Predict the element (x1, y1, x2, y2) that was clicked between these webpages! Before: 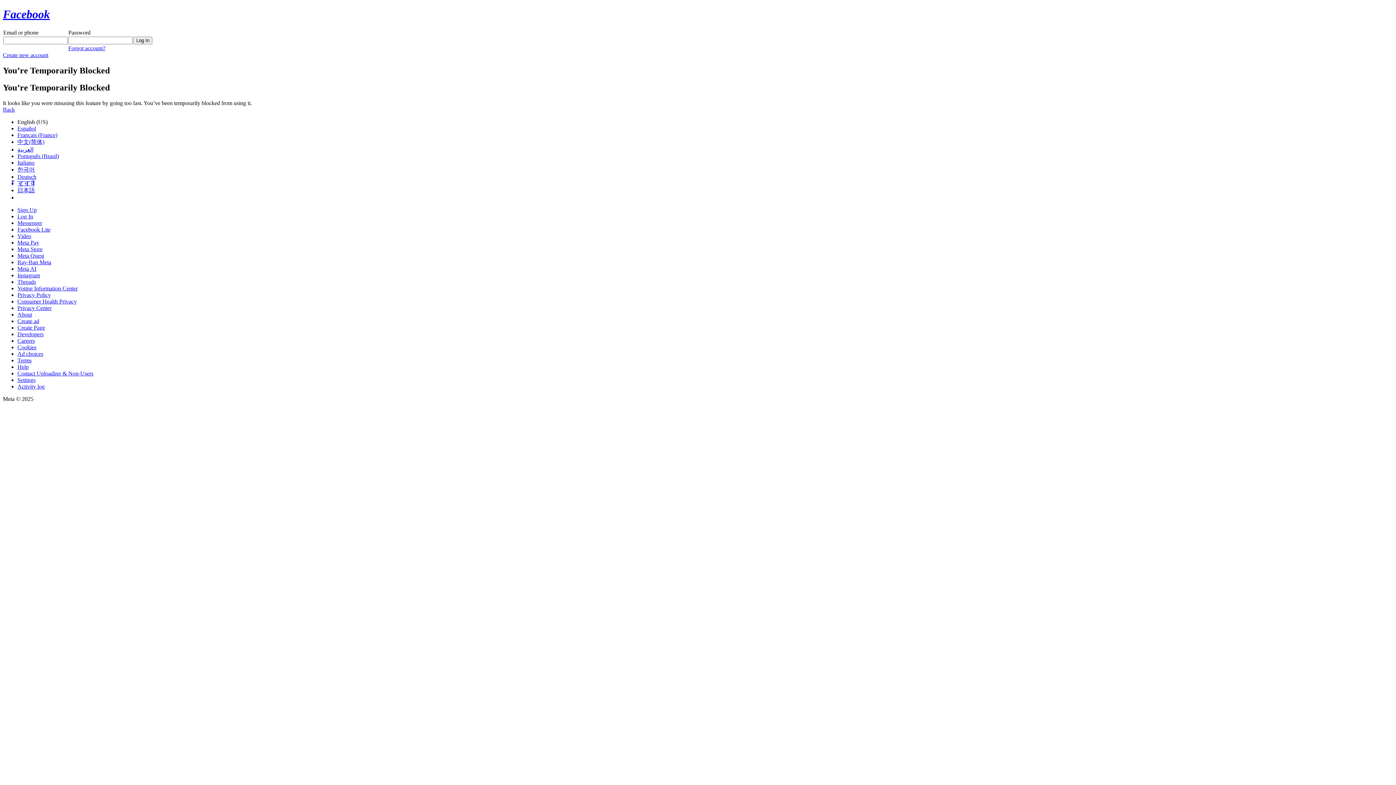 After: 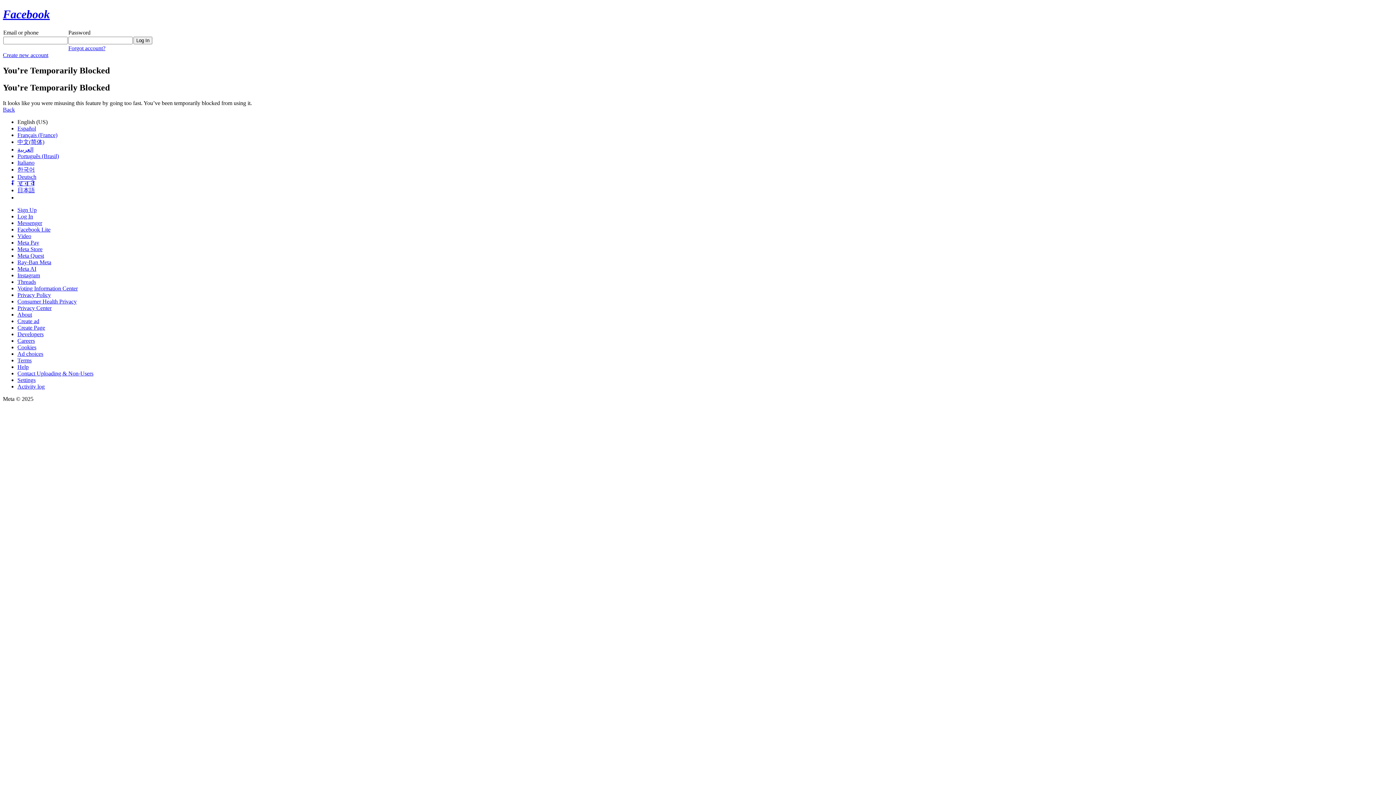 Action: bbox: (17, 252, 44, 258) label: Meta Quest